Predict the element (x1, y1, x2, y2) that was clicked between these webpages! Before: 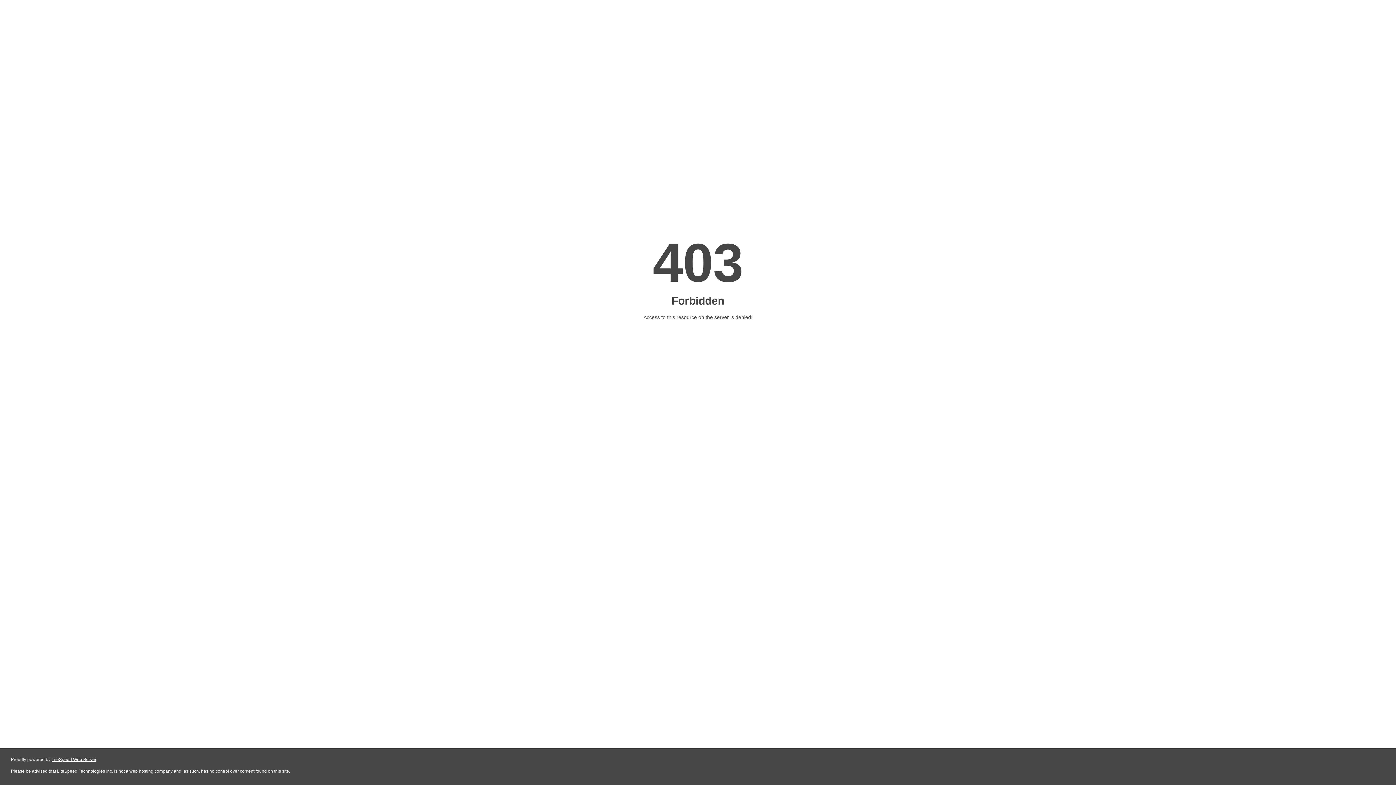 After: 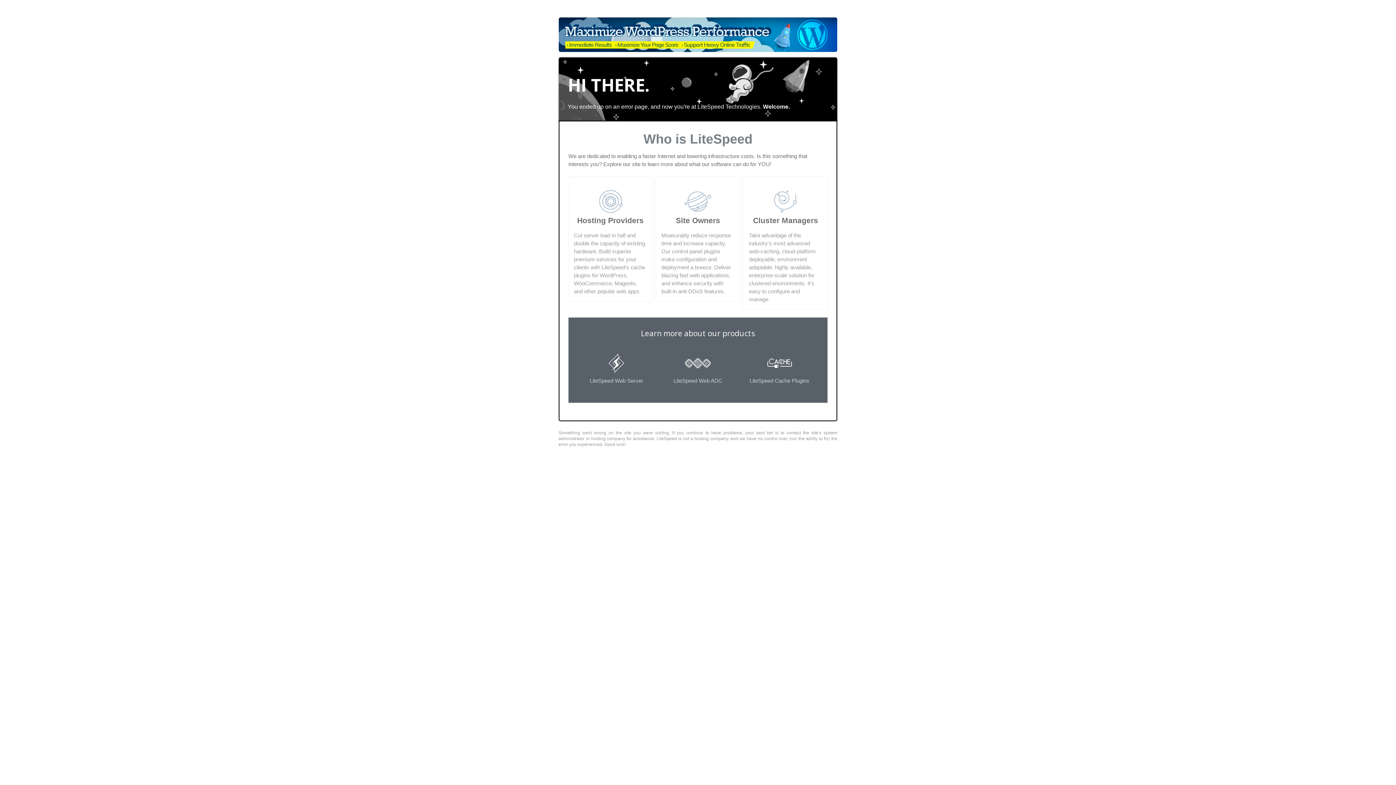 Action: label: LiteSpeed Web Server bbox: (51, 757, 96, 762)